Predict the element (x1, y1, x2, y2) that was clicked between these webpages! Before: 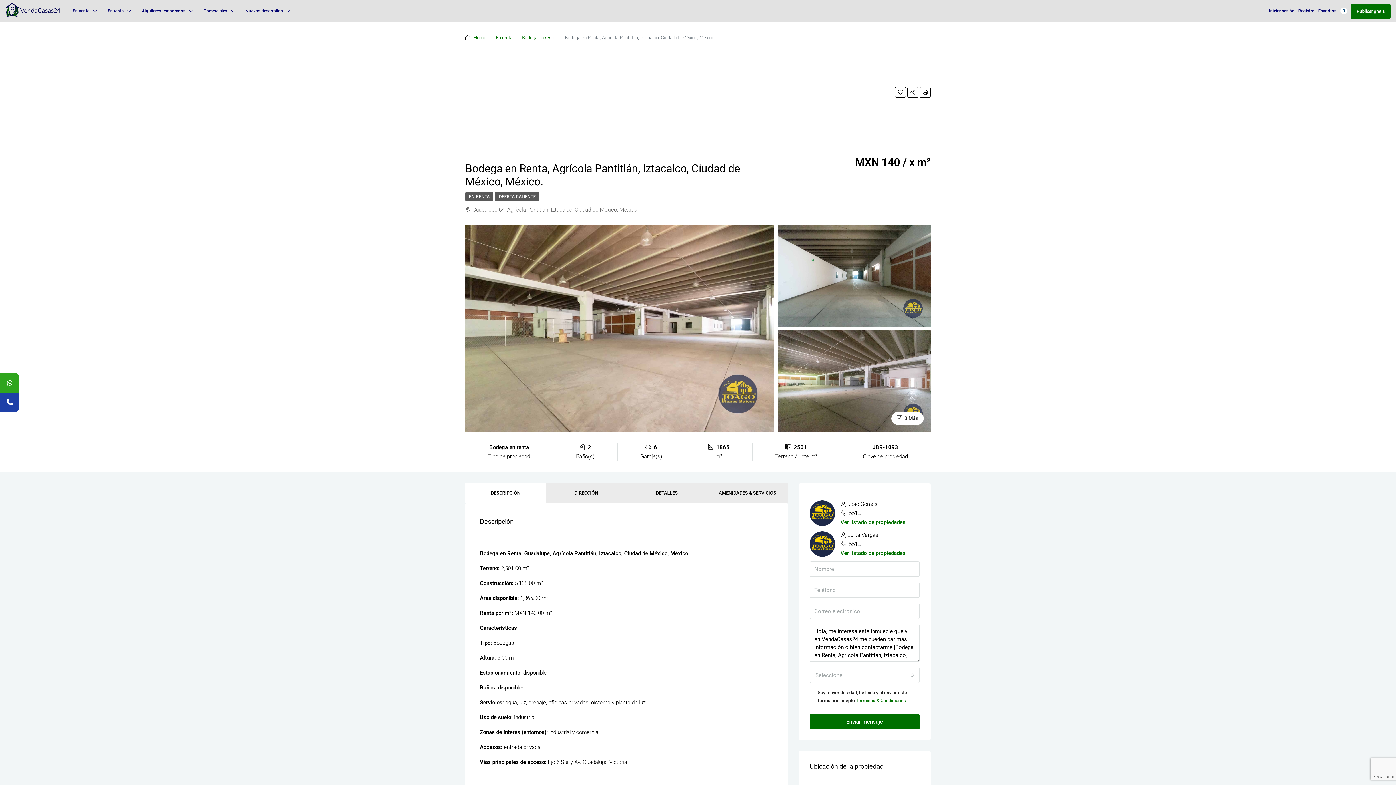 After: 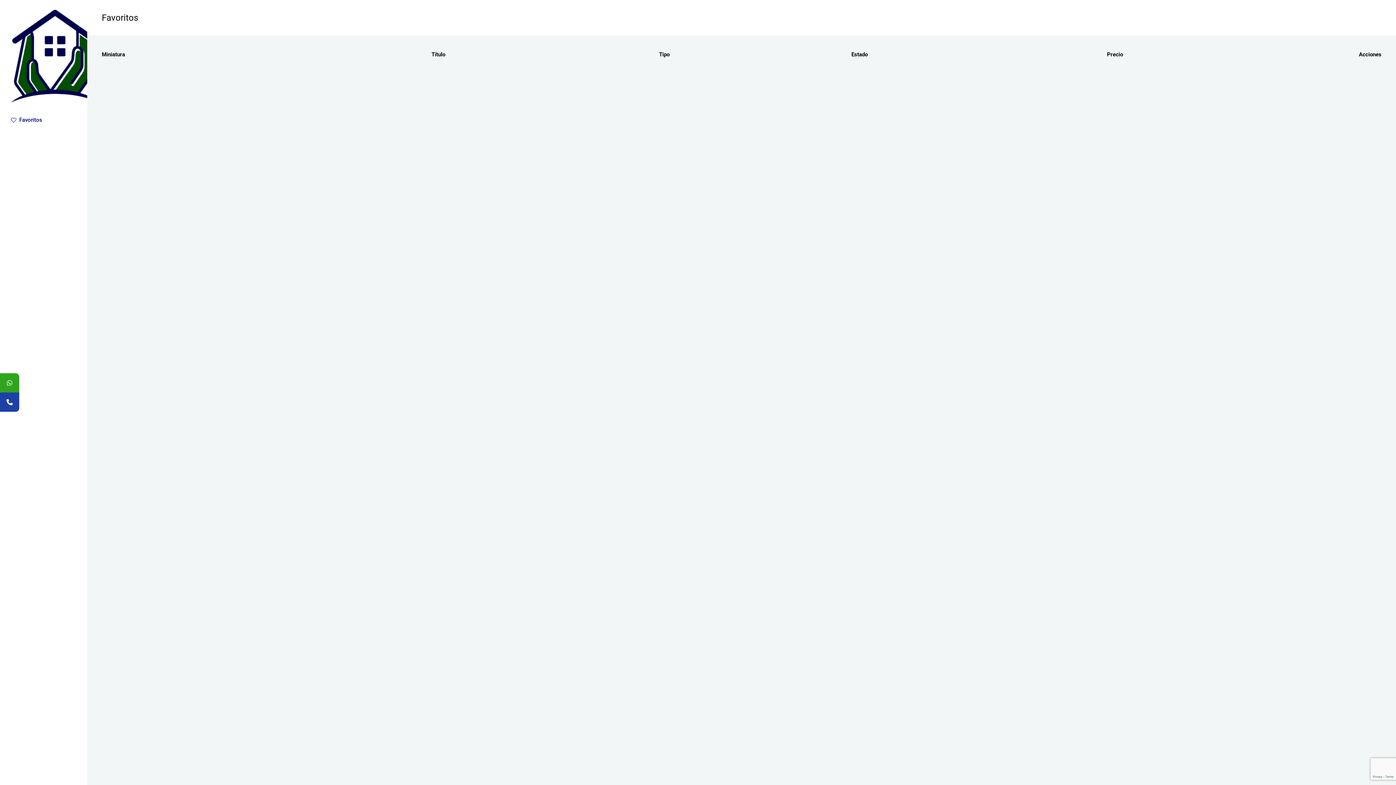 Action: label: Favoritos 0 bbox: (1318, 4, 1351, 17)